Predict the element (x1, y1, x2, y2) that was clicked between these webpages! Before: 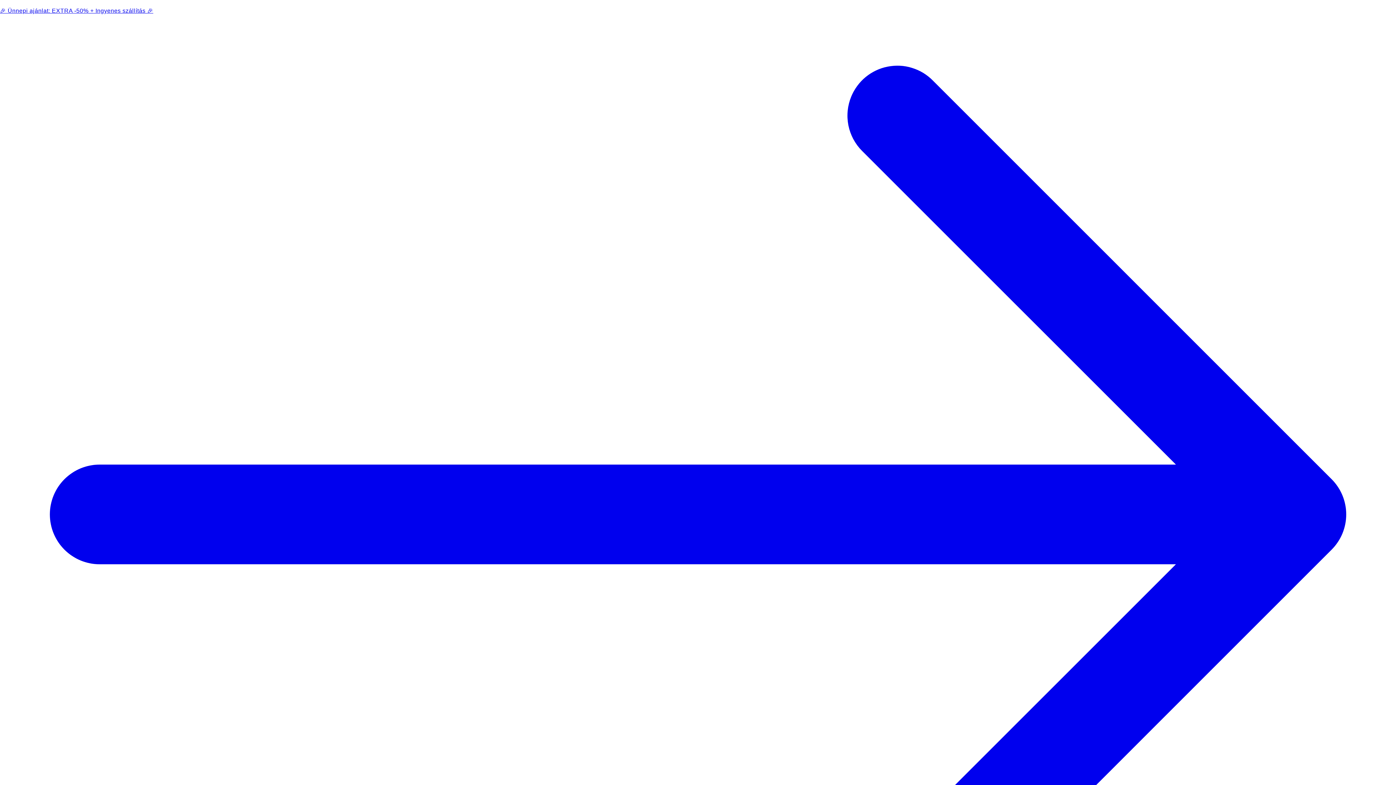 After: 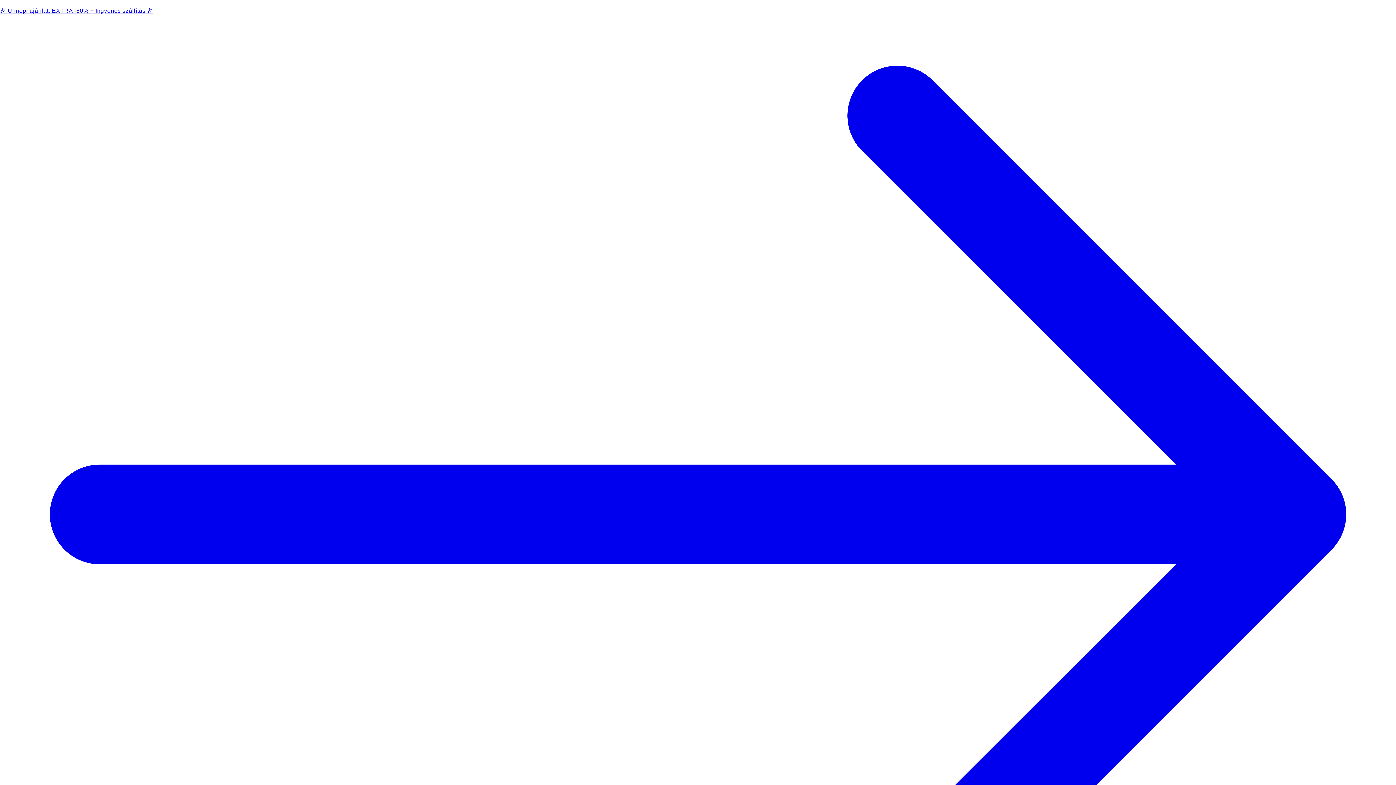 Action: label: 🎉 Ünnepi ajánlat: EXTRA -50% + Ingyenes szállítás 🎉  bbox: (0, 5, 1396, 1016)